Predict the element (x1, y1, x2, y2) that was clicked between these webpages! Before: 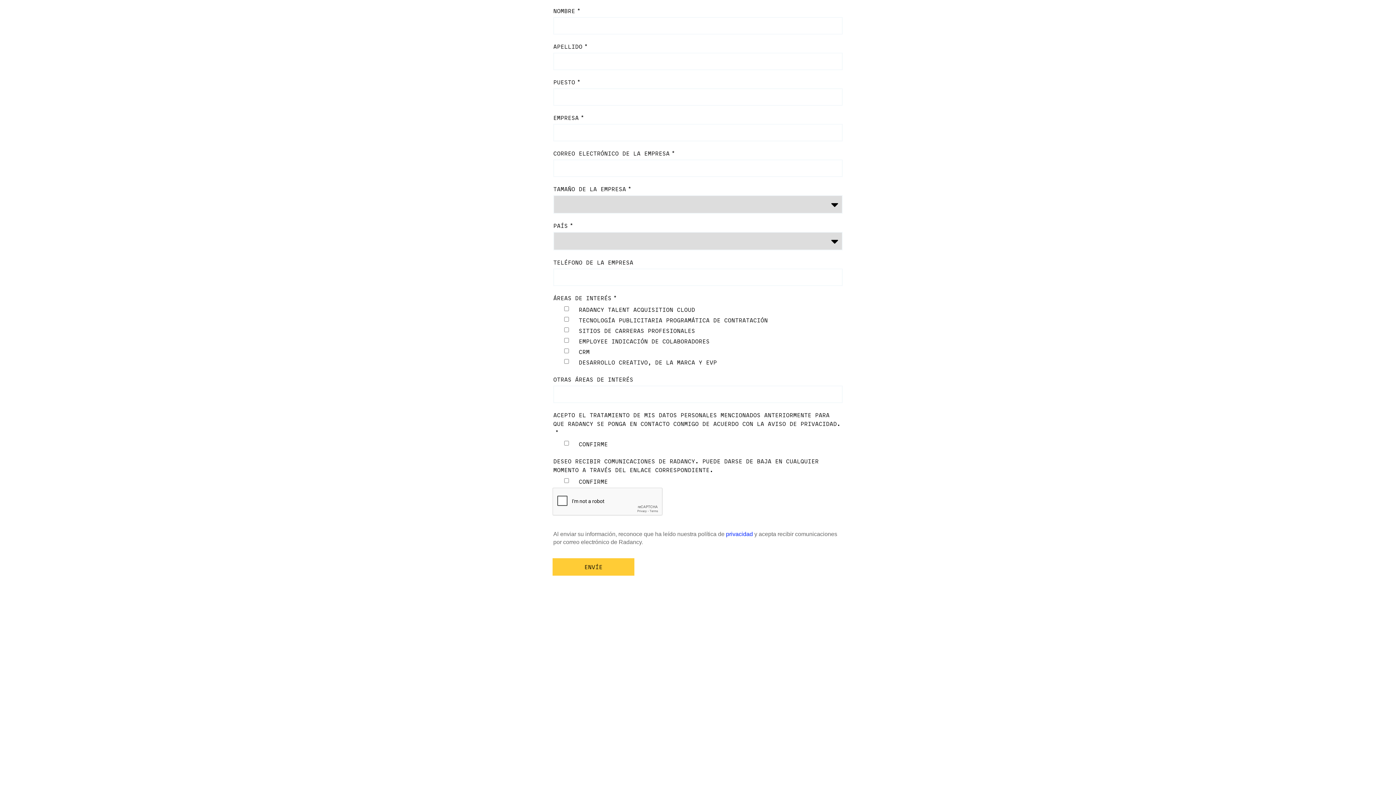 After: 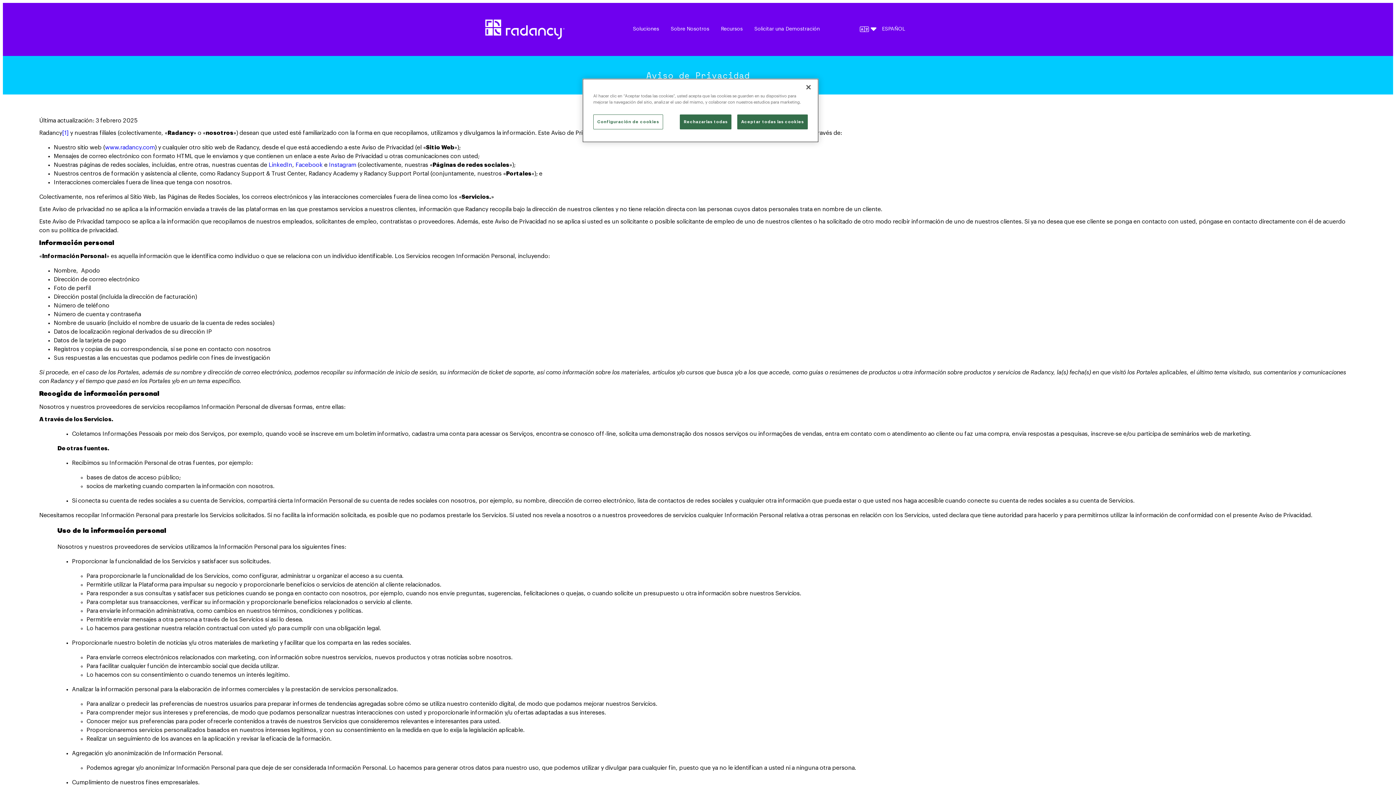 Action: label: privacidad bbox: (726, 531, 753, 537)